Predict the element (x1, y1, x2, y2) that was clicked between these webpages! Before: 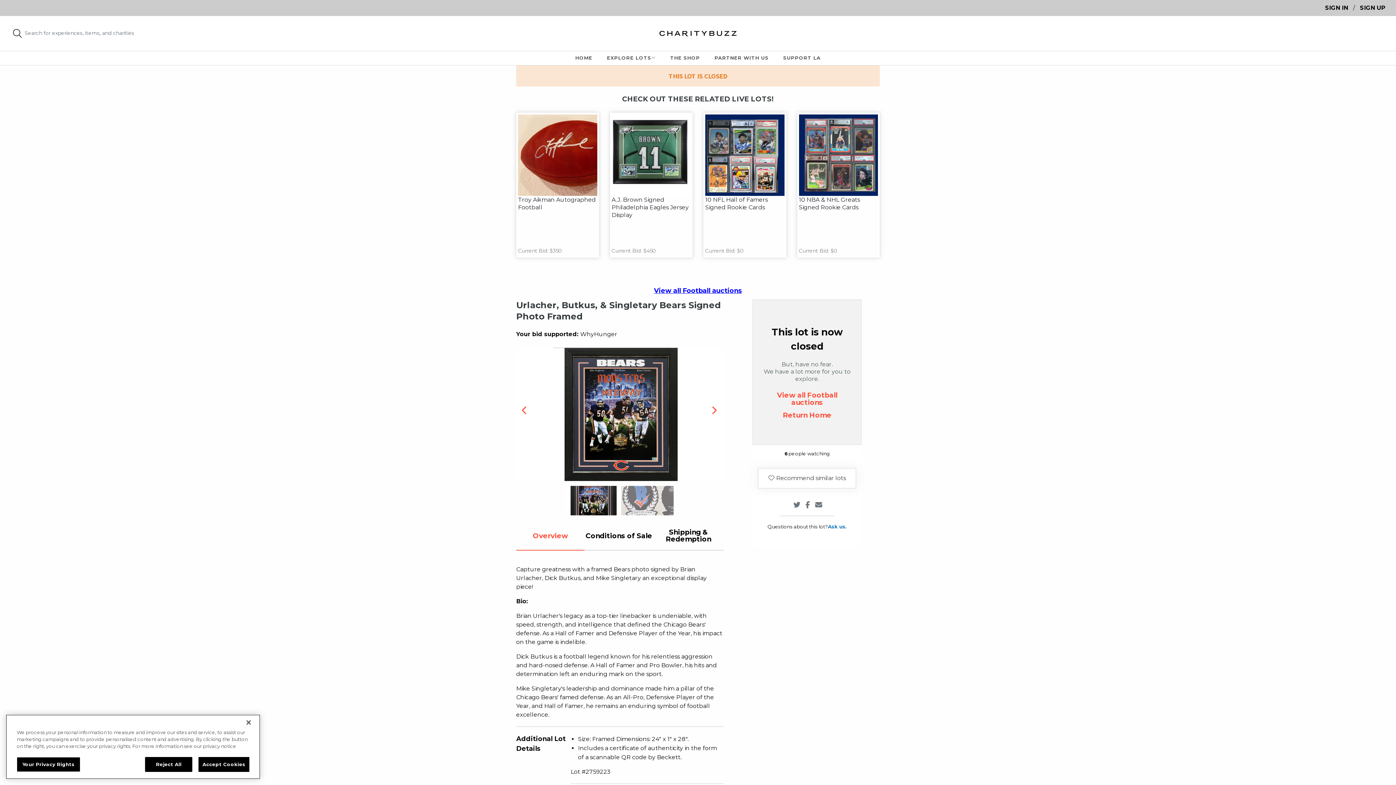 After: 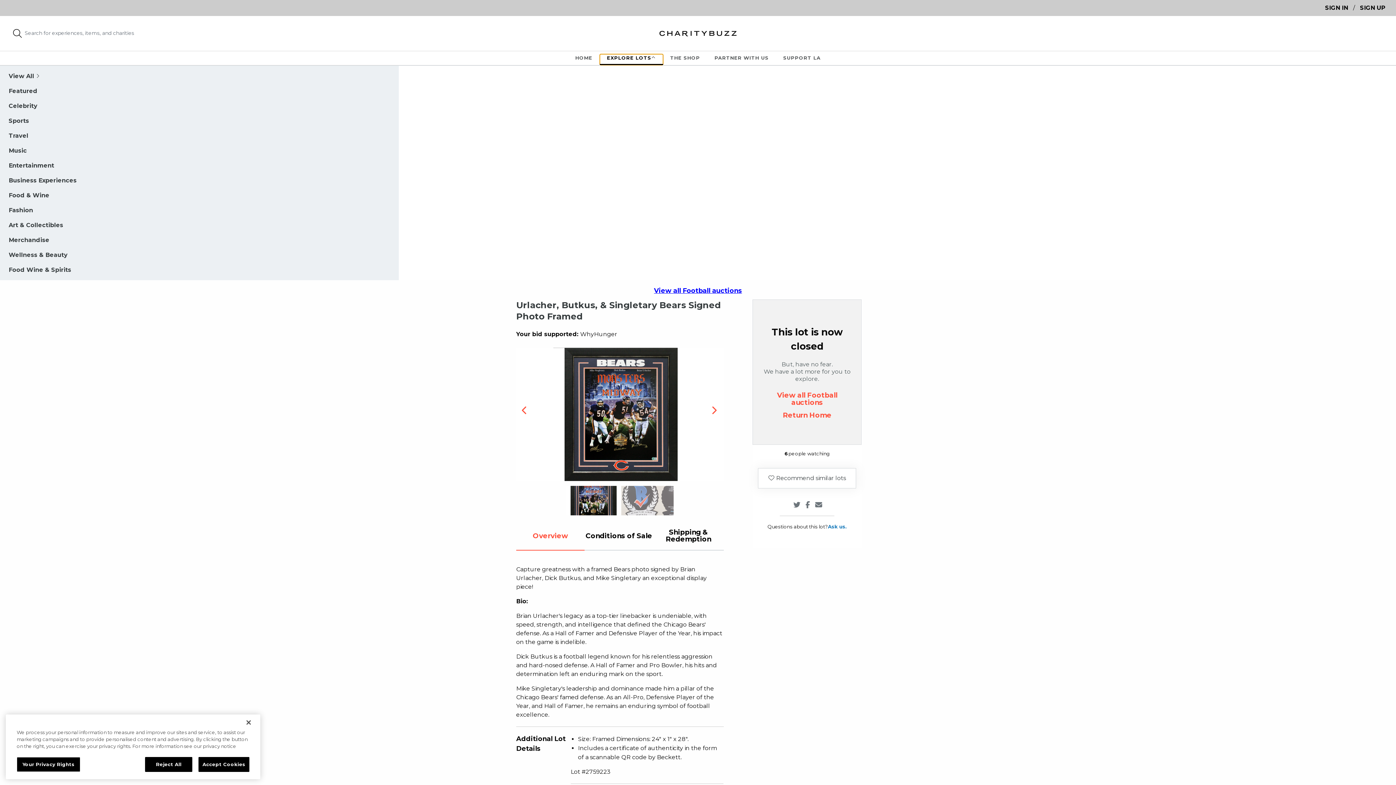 Action: bbox: (599, 54, 663, 65) label: EXPLORE LOTS